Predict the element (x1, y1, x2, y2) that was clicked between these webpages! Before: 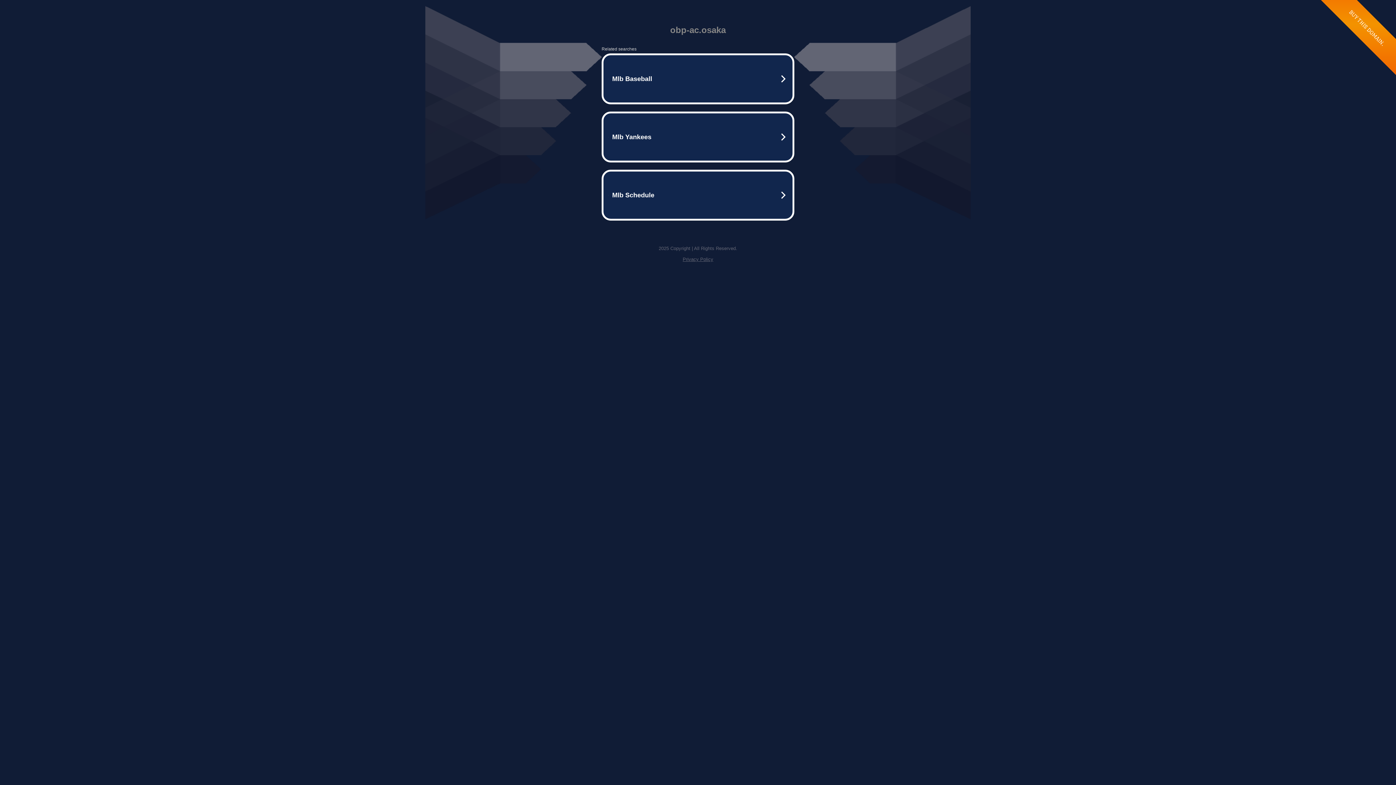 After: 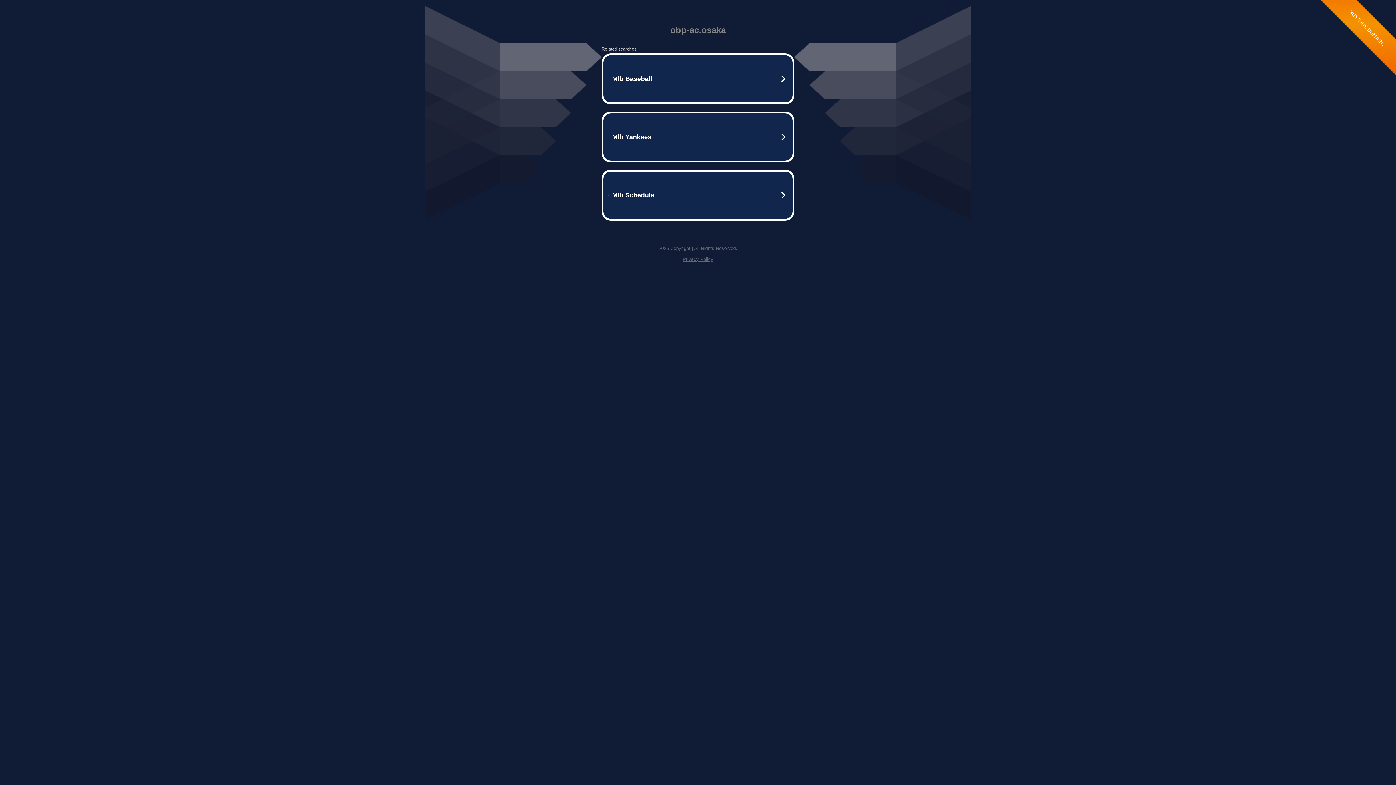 Action: bbox: (682, 256, 713, 262) label: Privacy Policy